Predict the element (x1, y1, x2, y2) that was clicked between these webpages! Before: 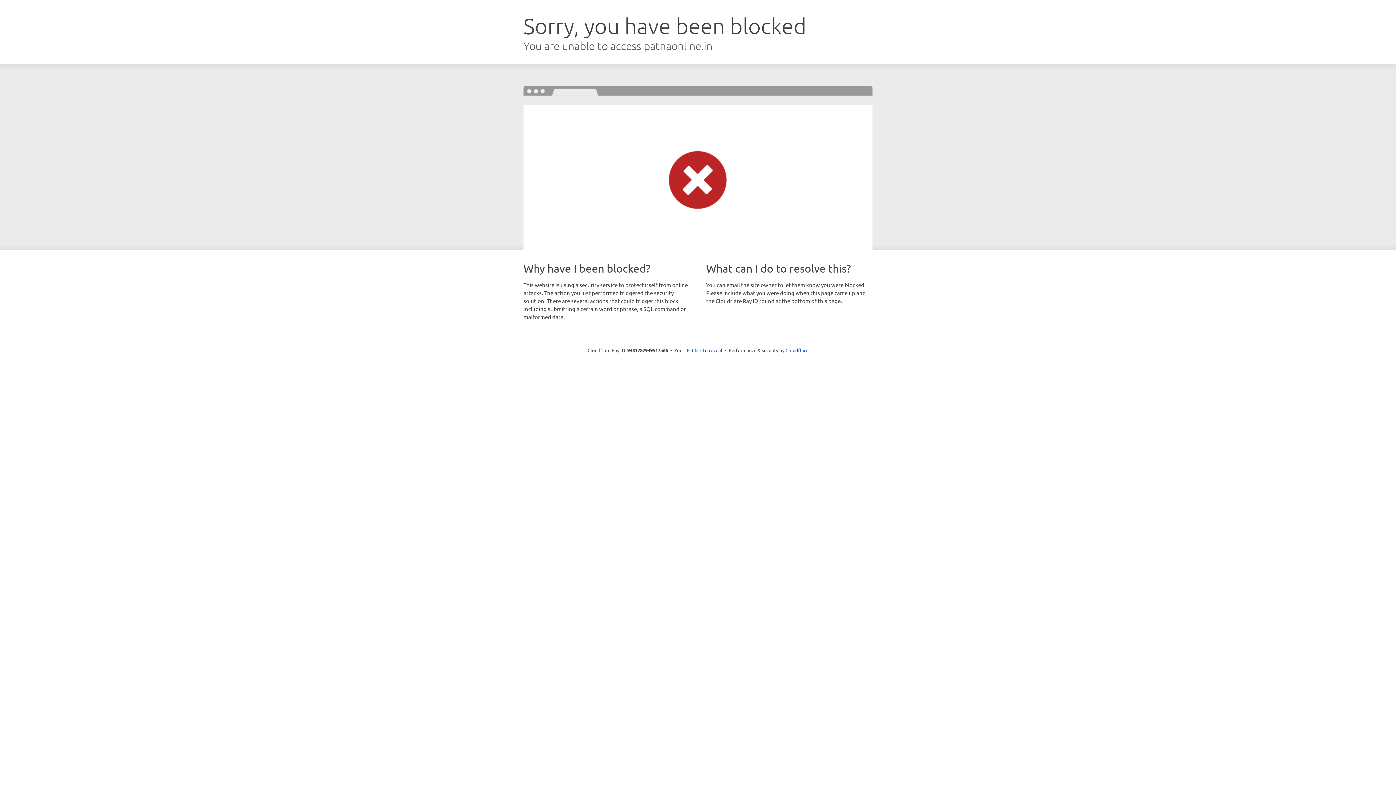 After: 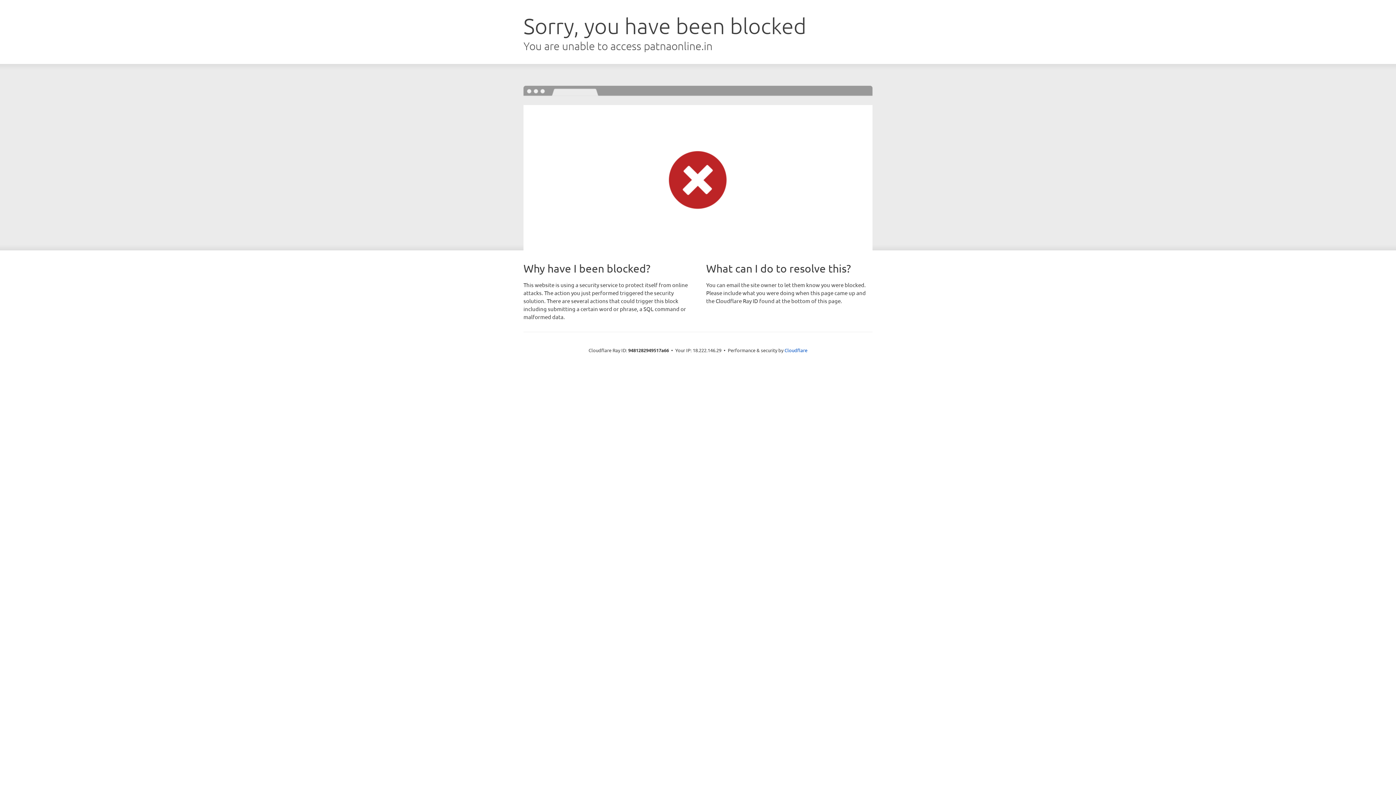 Action: label: Click to reveal bbox: (692, 346, 722, 353)